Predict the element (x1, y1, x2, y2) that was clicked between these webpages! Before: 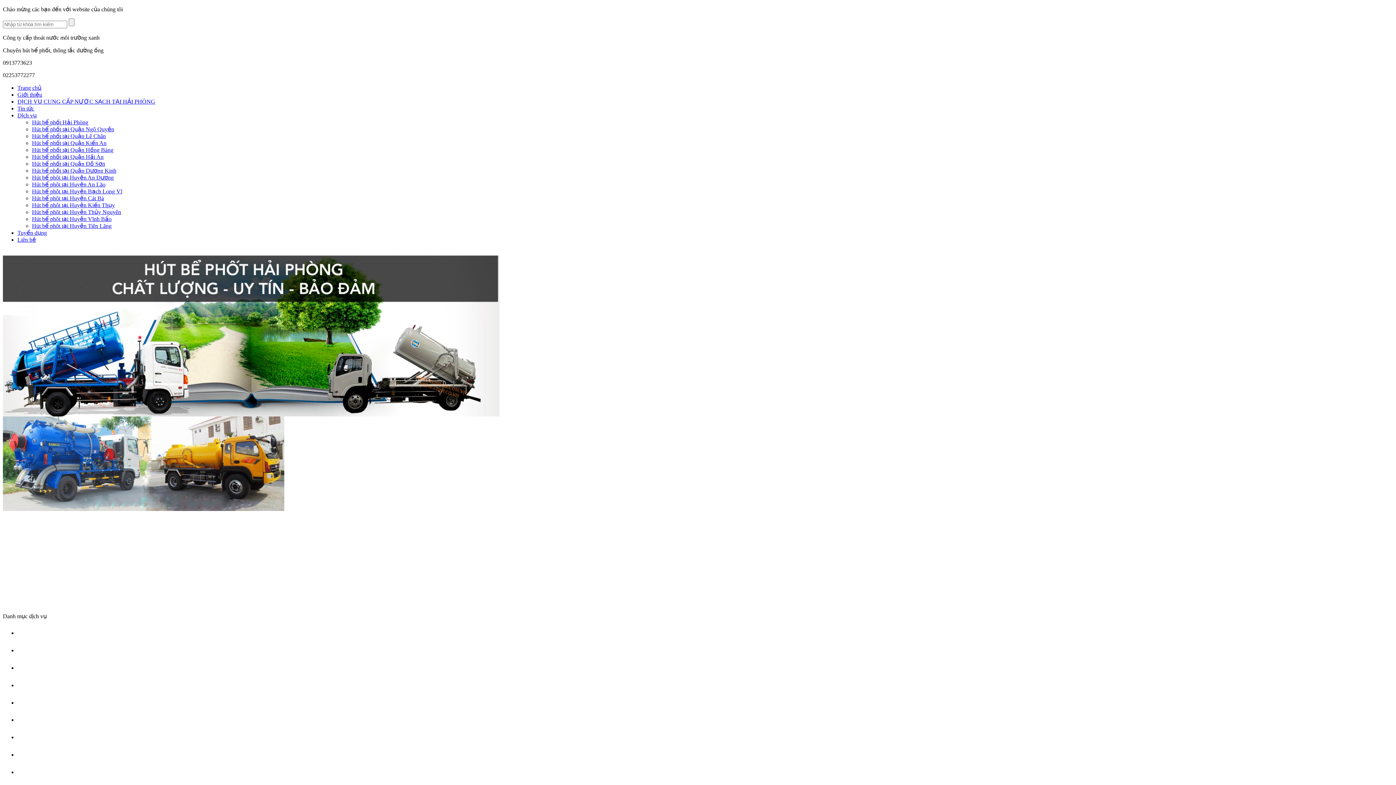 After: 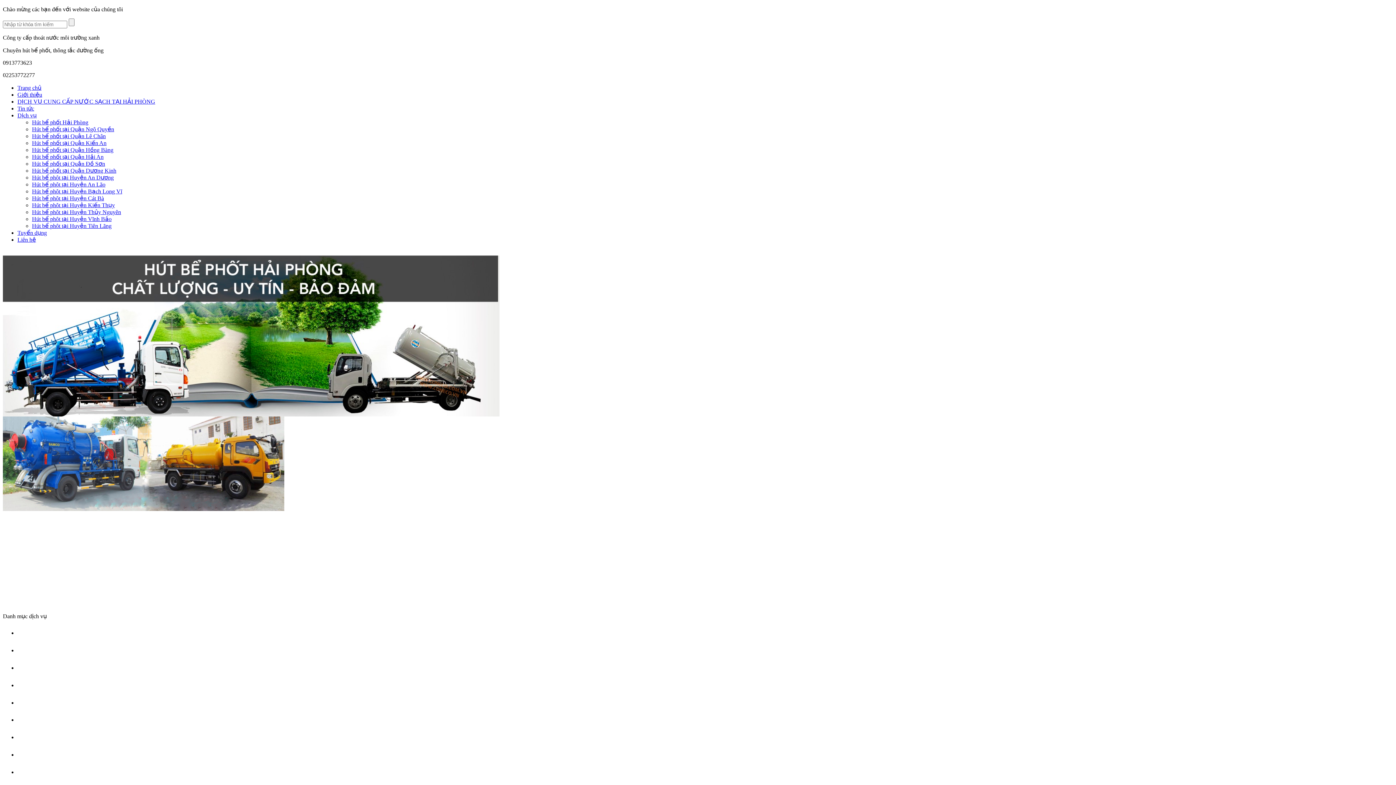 Action: bbox: (32, 188, 122, 194) label: Hút bể phôt tại Huyện Bạch Long Vĩ